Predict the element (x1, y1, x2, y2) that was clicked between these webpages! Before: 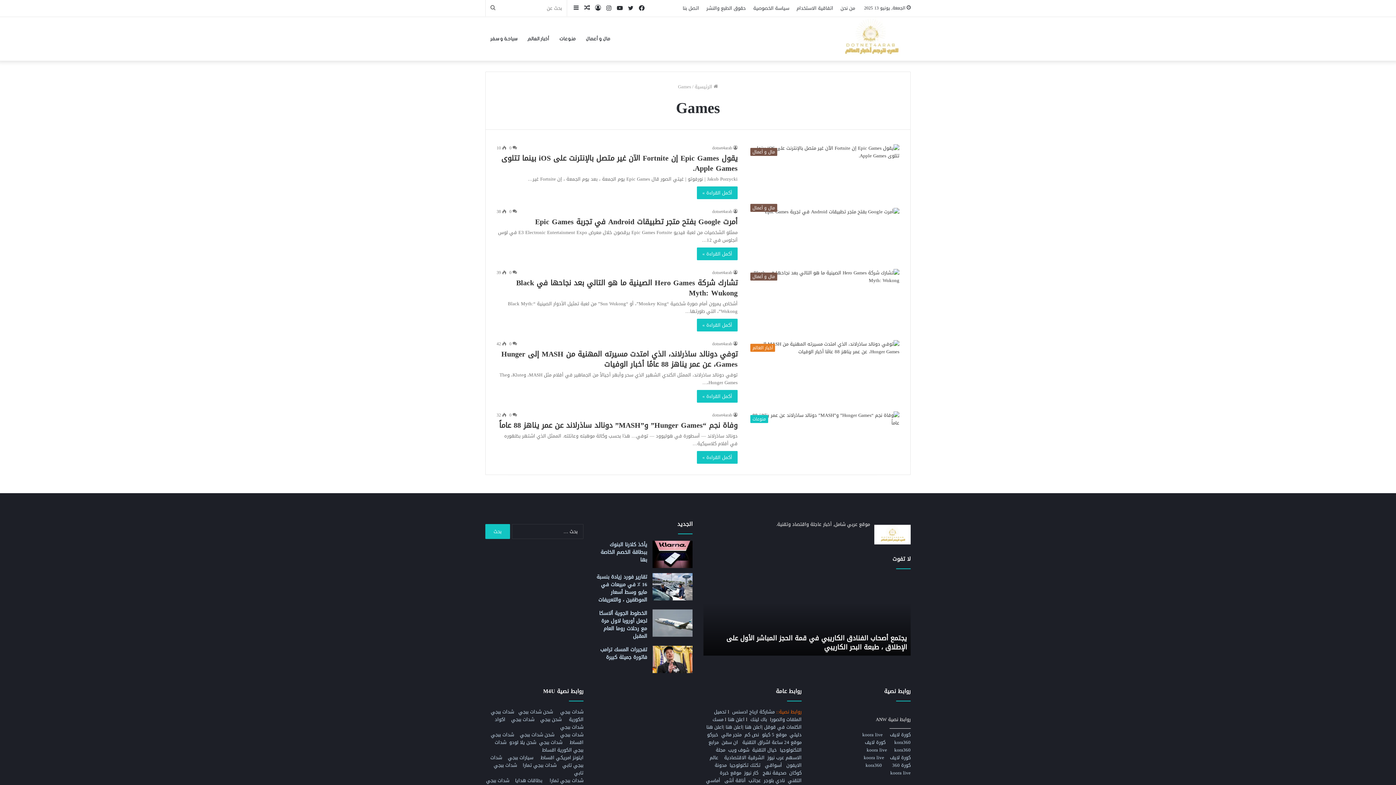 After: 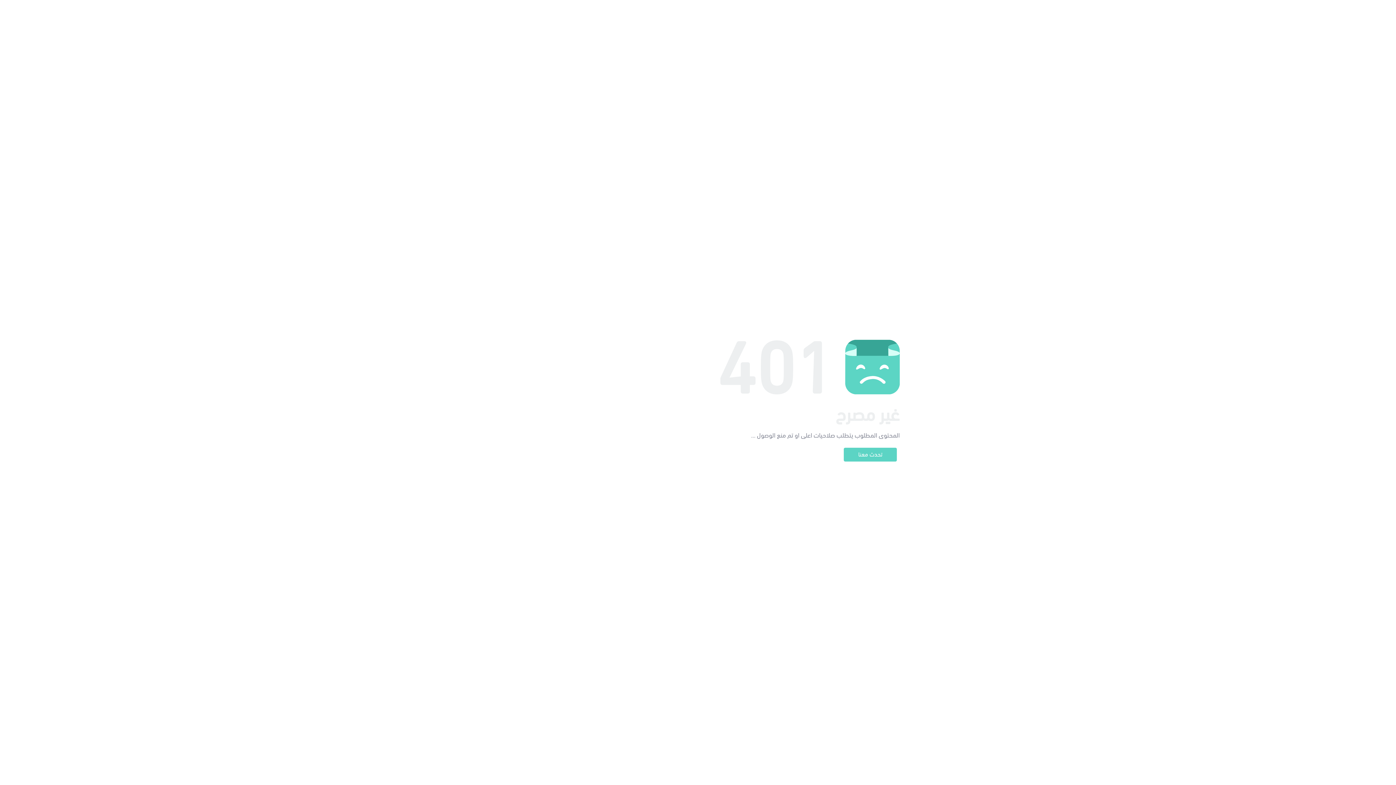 Action: bbox: (539, 738, 562, 747) label: شدات ببجي